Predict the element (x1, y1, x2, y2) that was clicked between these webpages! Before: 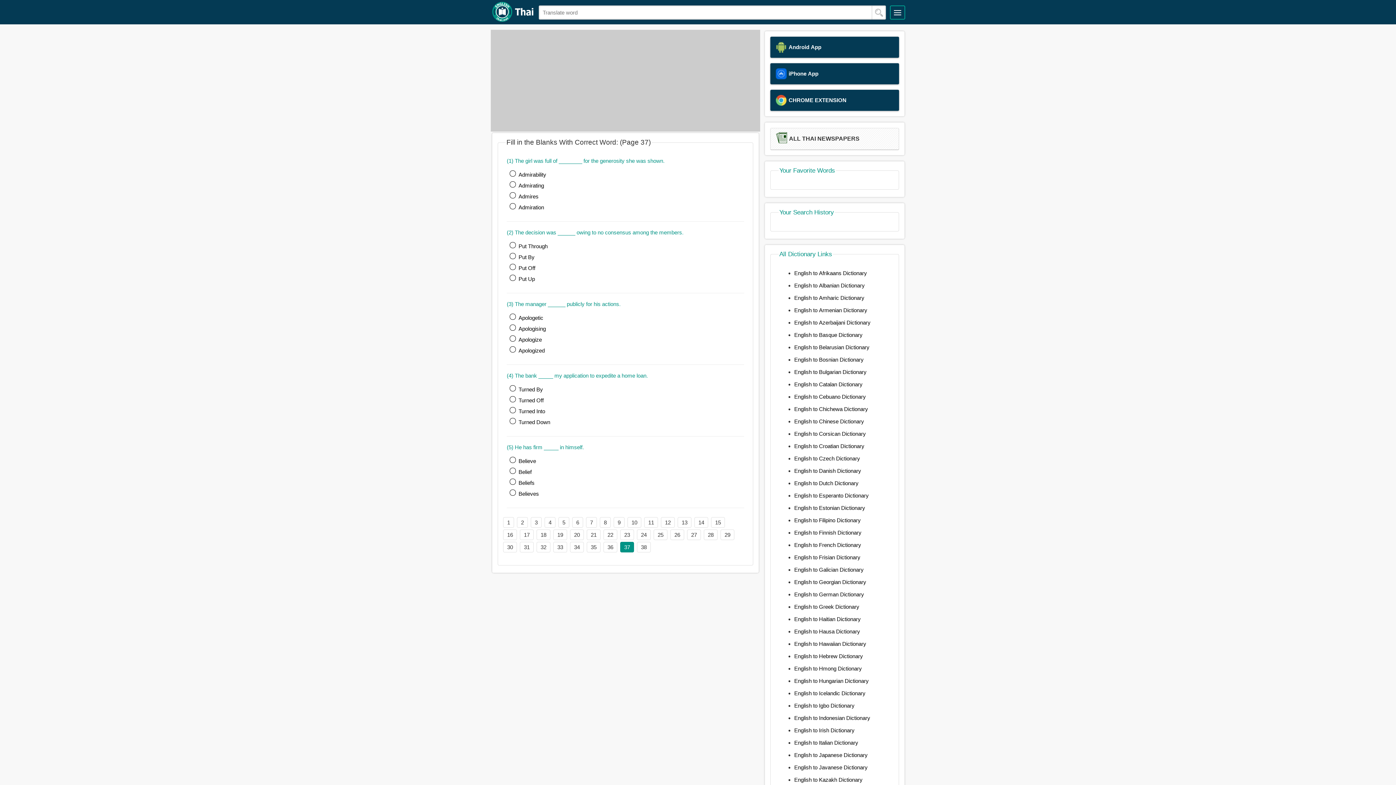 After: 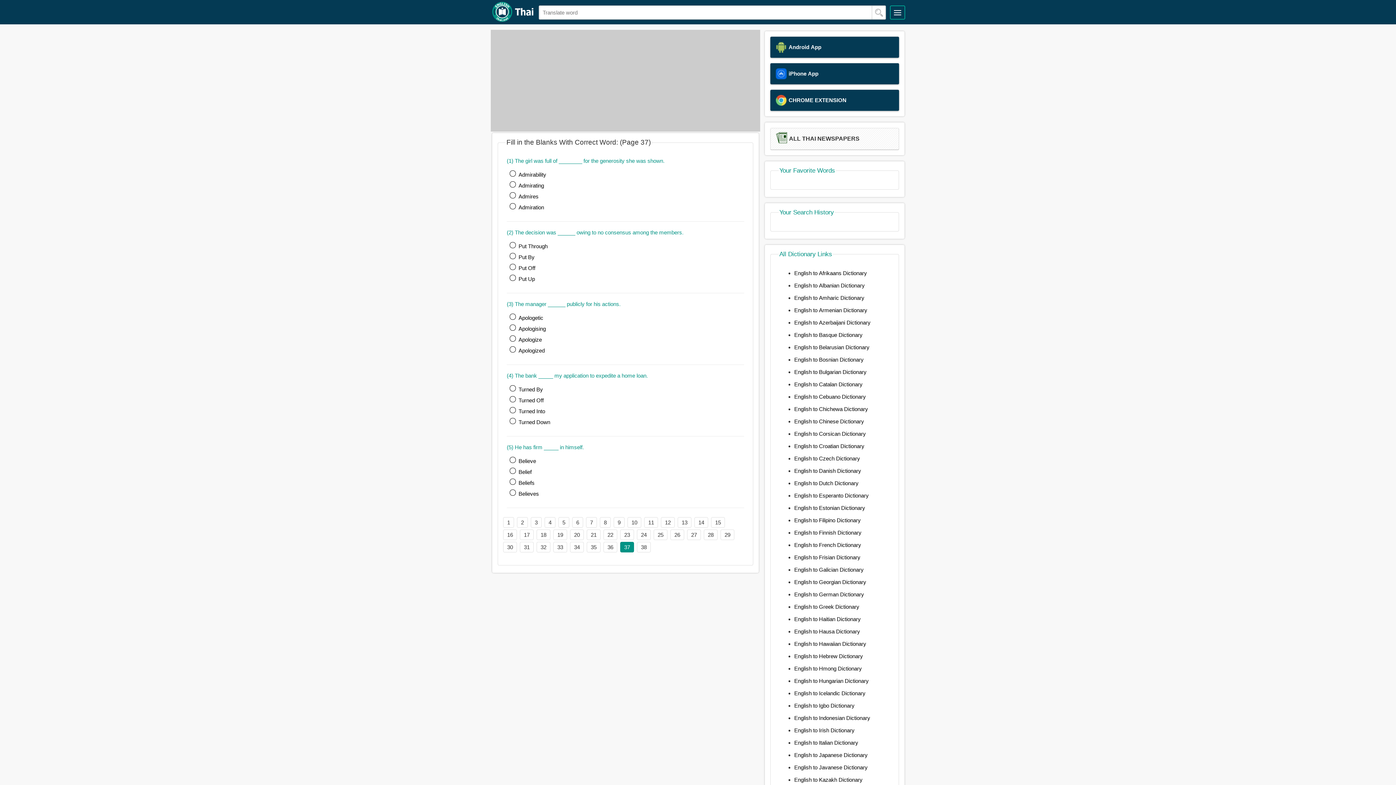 Action: bbox: (794, 653, 863, 659) label: English to Hebrew Dictionary